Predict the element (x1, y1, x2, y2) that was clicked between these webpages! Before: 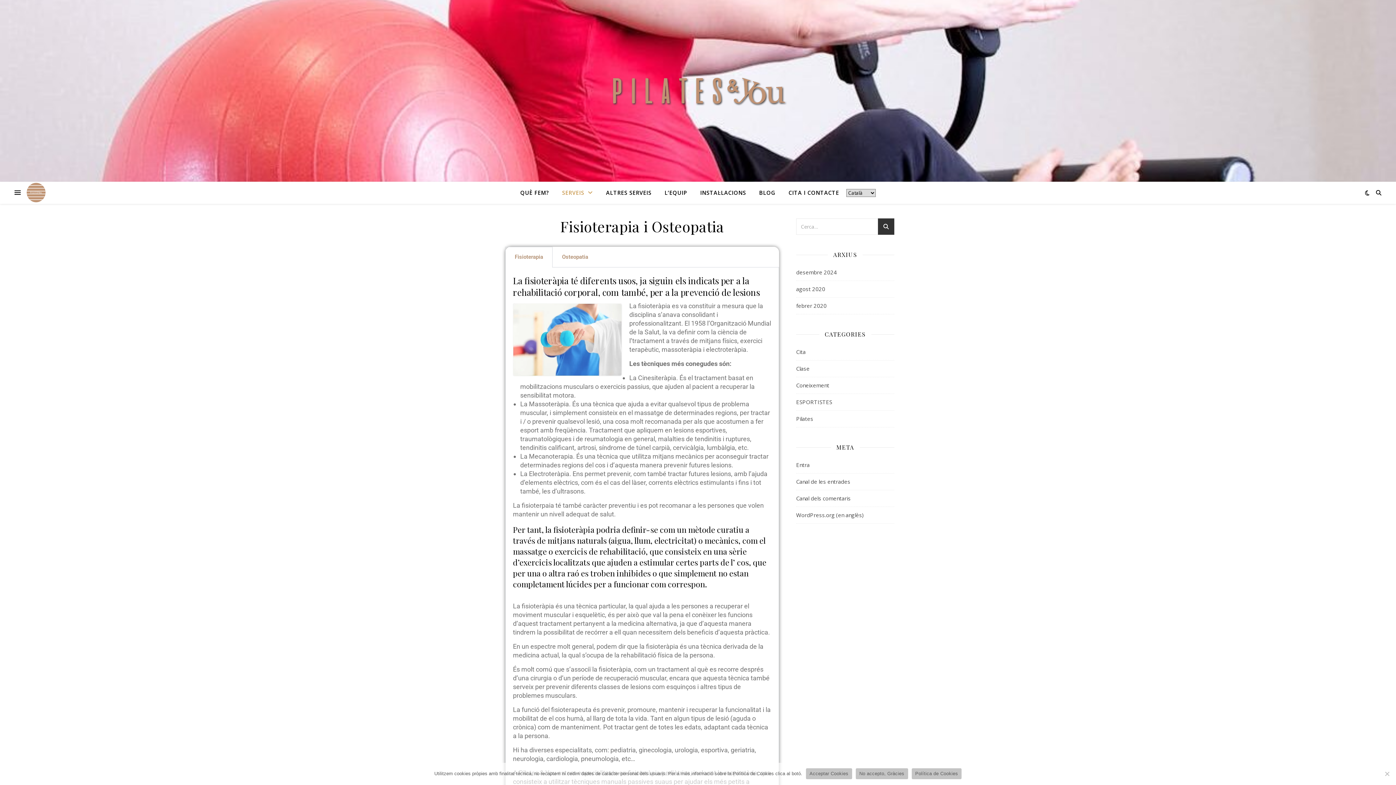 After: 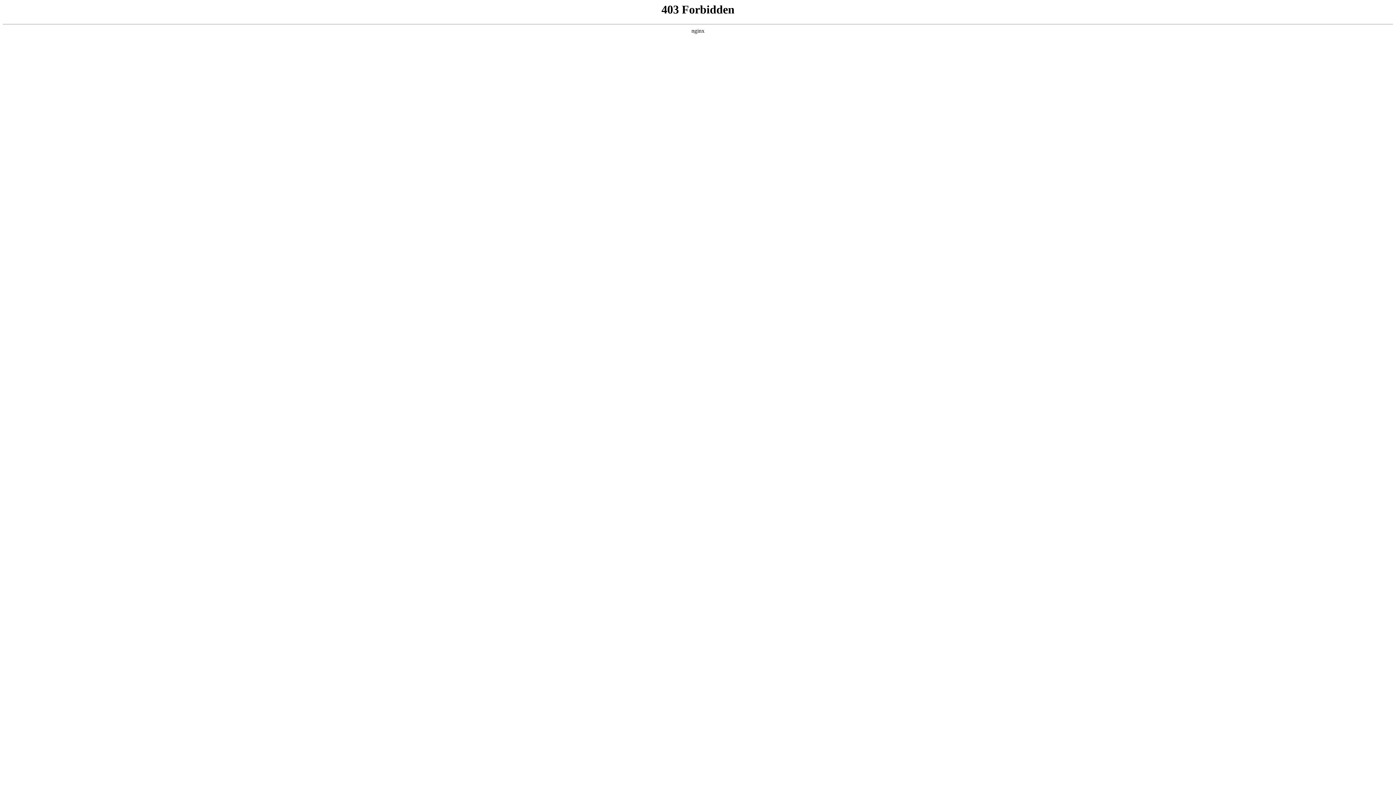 Action: bbox: (796, 511, 864, 518) label: WordPress.org (en anglès)